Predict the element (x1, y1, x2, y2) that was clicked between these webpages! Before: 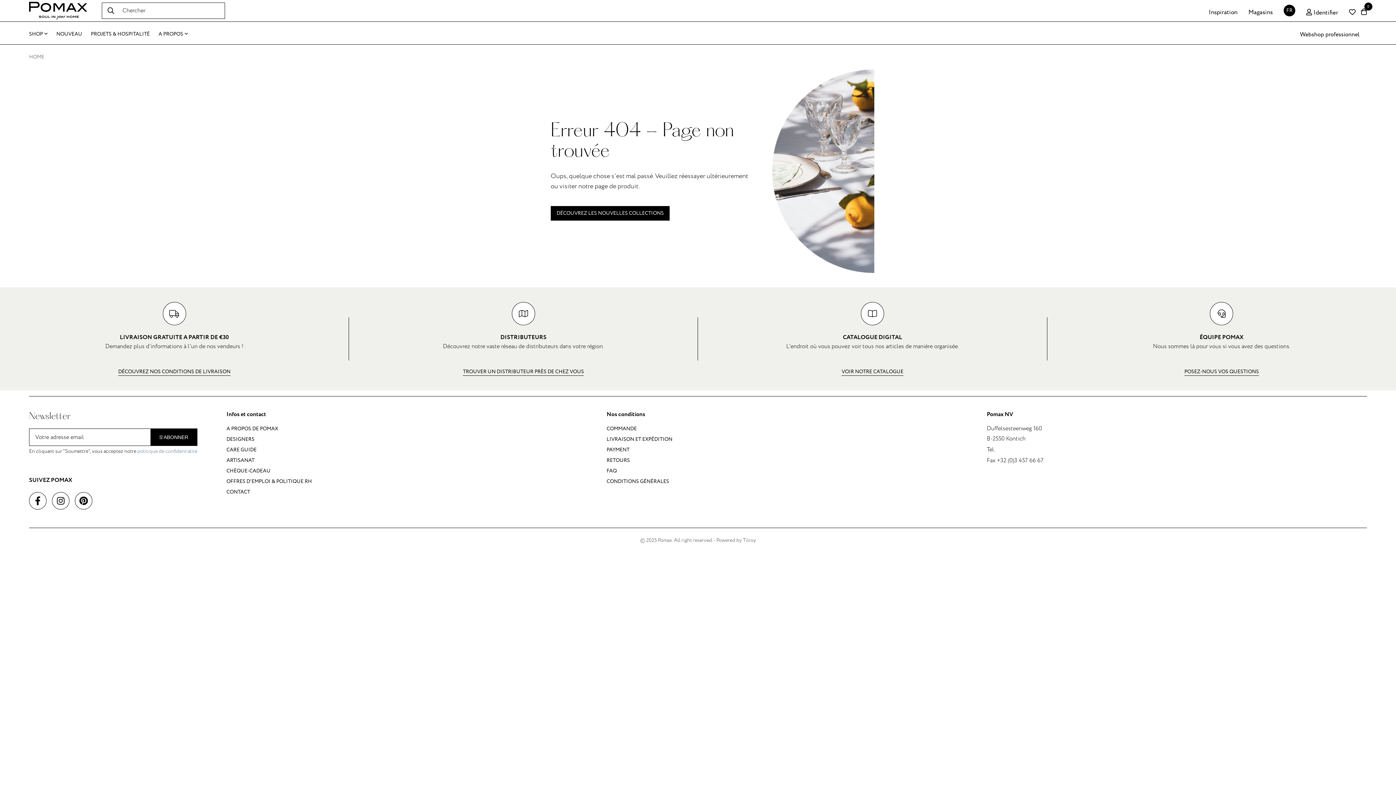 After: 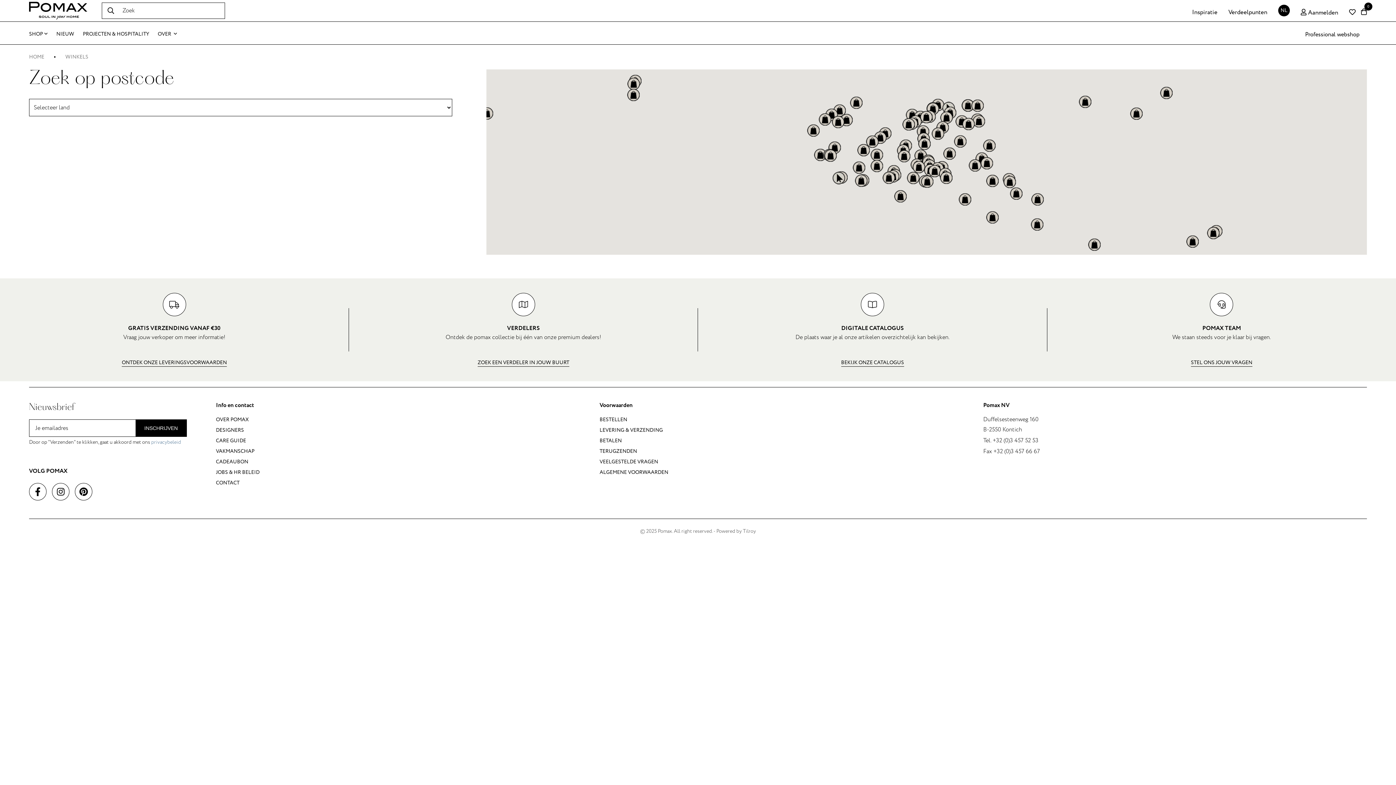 Action: bbox: (1248, 8, 1273, 16) label: Magasins